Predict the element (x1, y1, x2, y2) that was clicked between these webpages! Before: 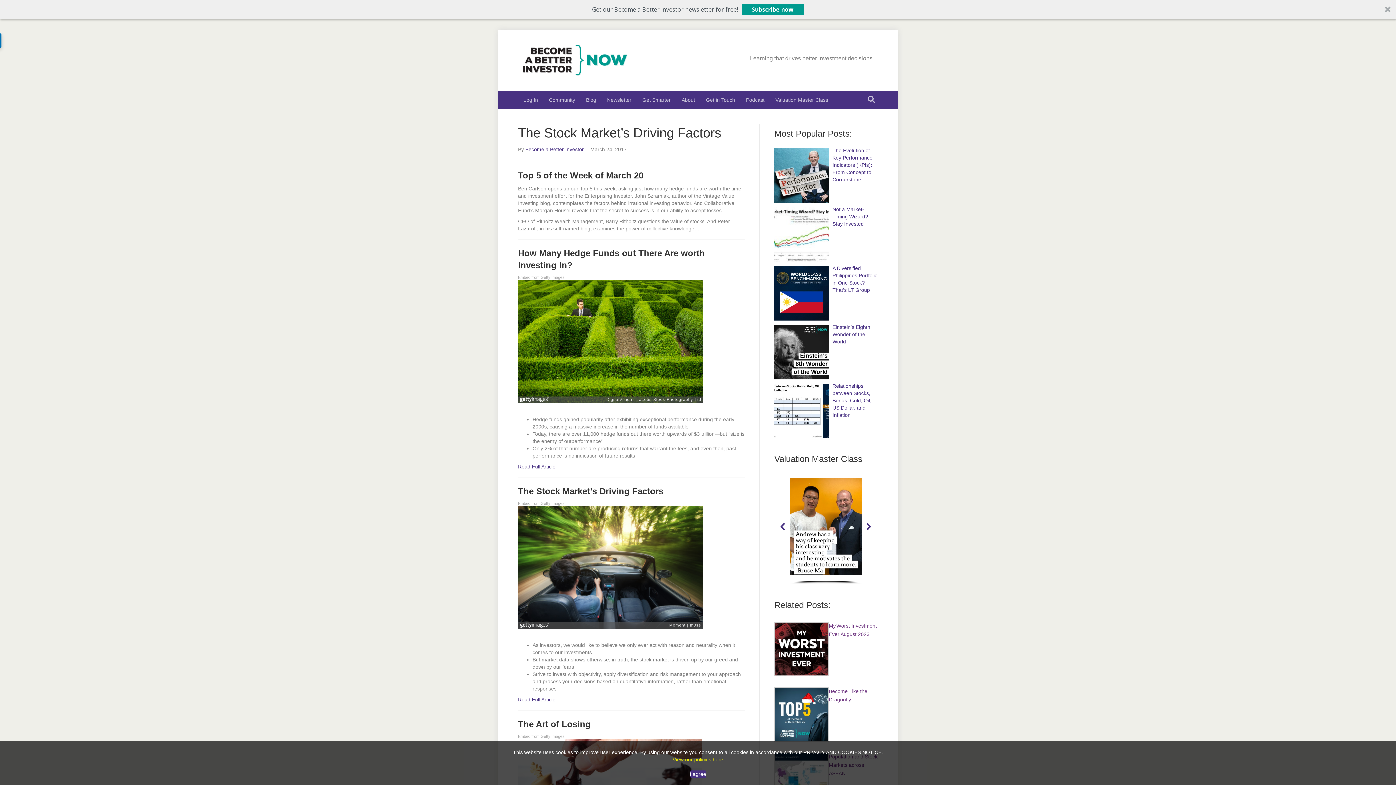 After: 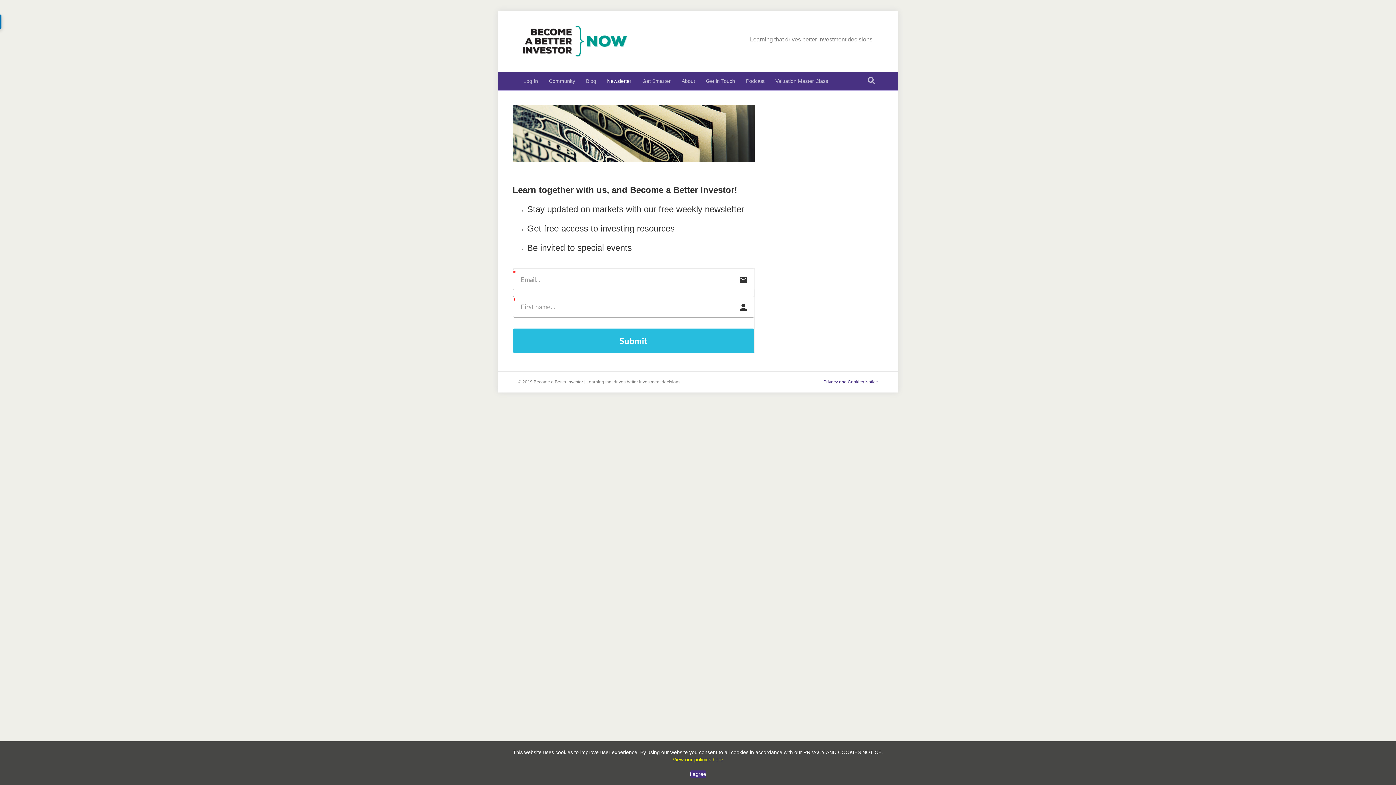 Action: label: Subscribe now bbox: (735, 3, 798, 15)